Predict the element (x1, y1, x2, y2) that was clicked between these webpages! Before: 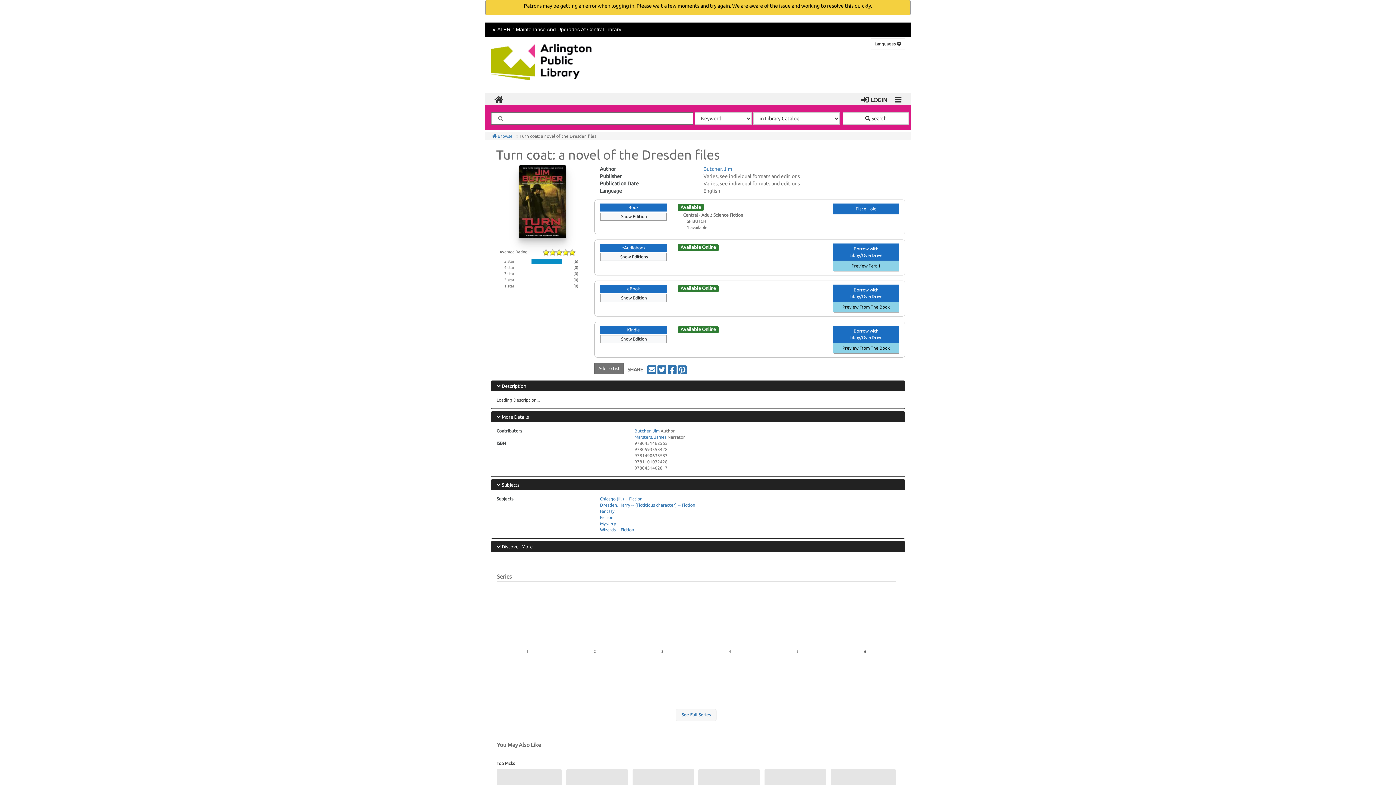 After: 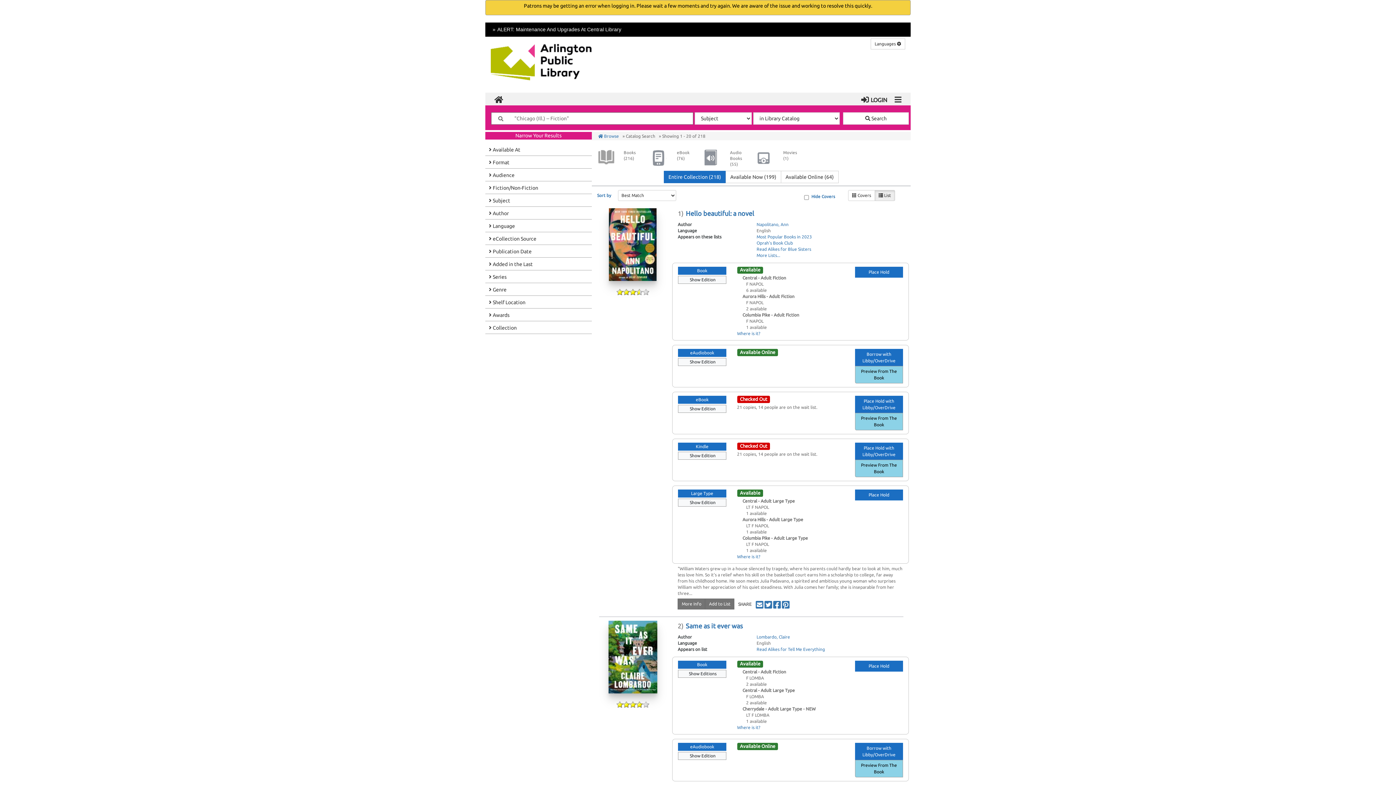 Action: label: Chicago (Ill.) -- Fiction bbox: (600, 496, 642, 501)